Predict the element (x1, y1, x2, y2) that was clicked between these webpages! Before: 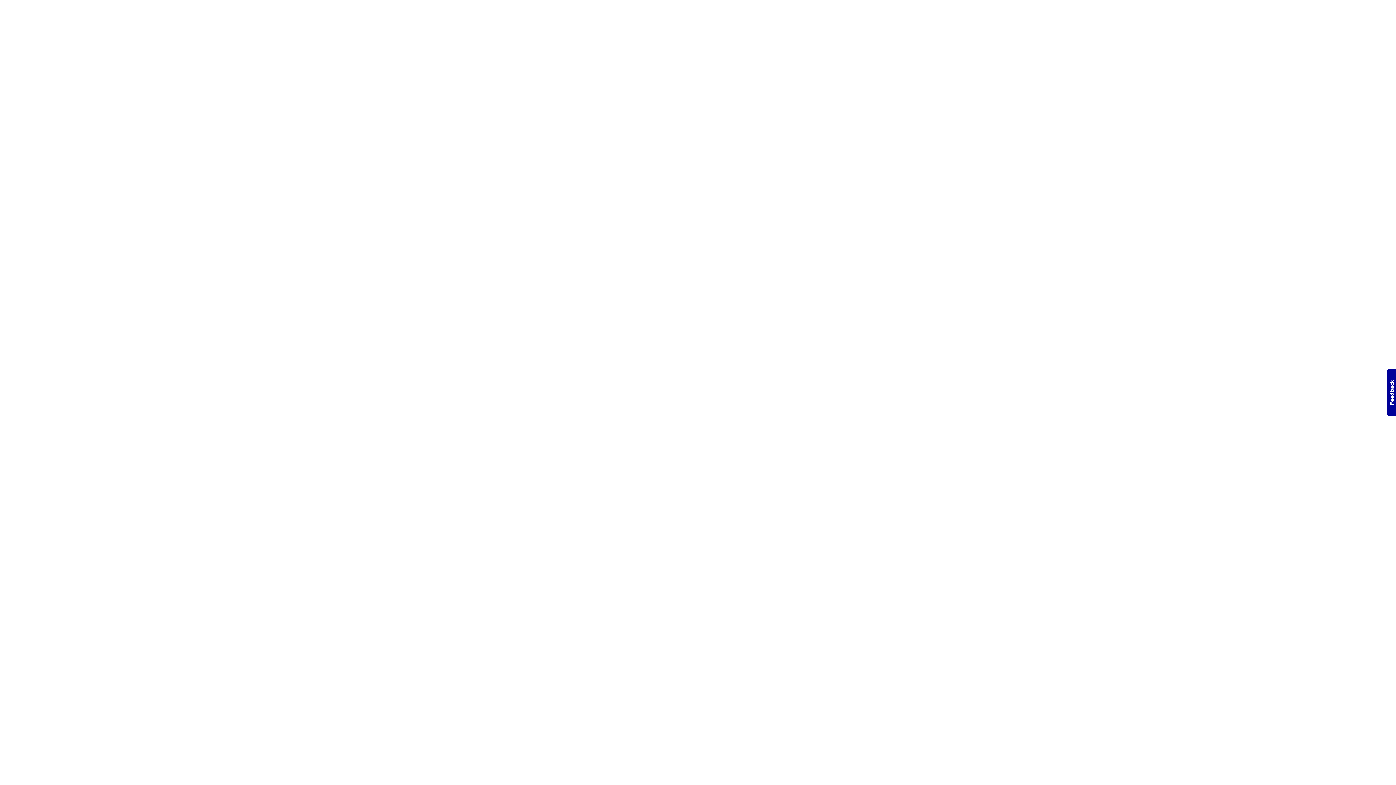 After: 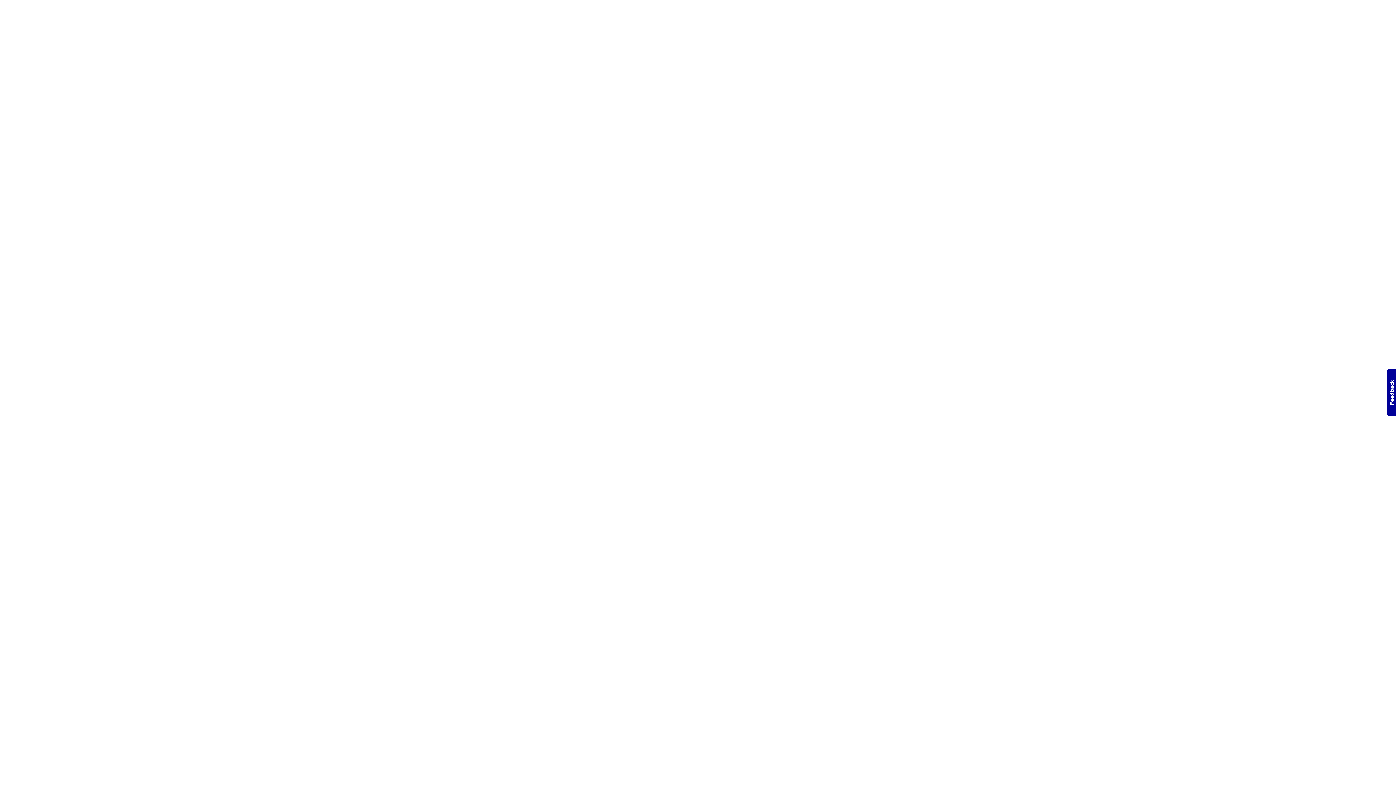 Action: label: Usabilla Feedback Button bbox: (1387, 369, 1396, 416)